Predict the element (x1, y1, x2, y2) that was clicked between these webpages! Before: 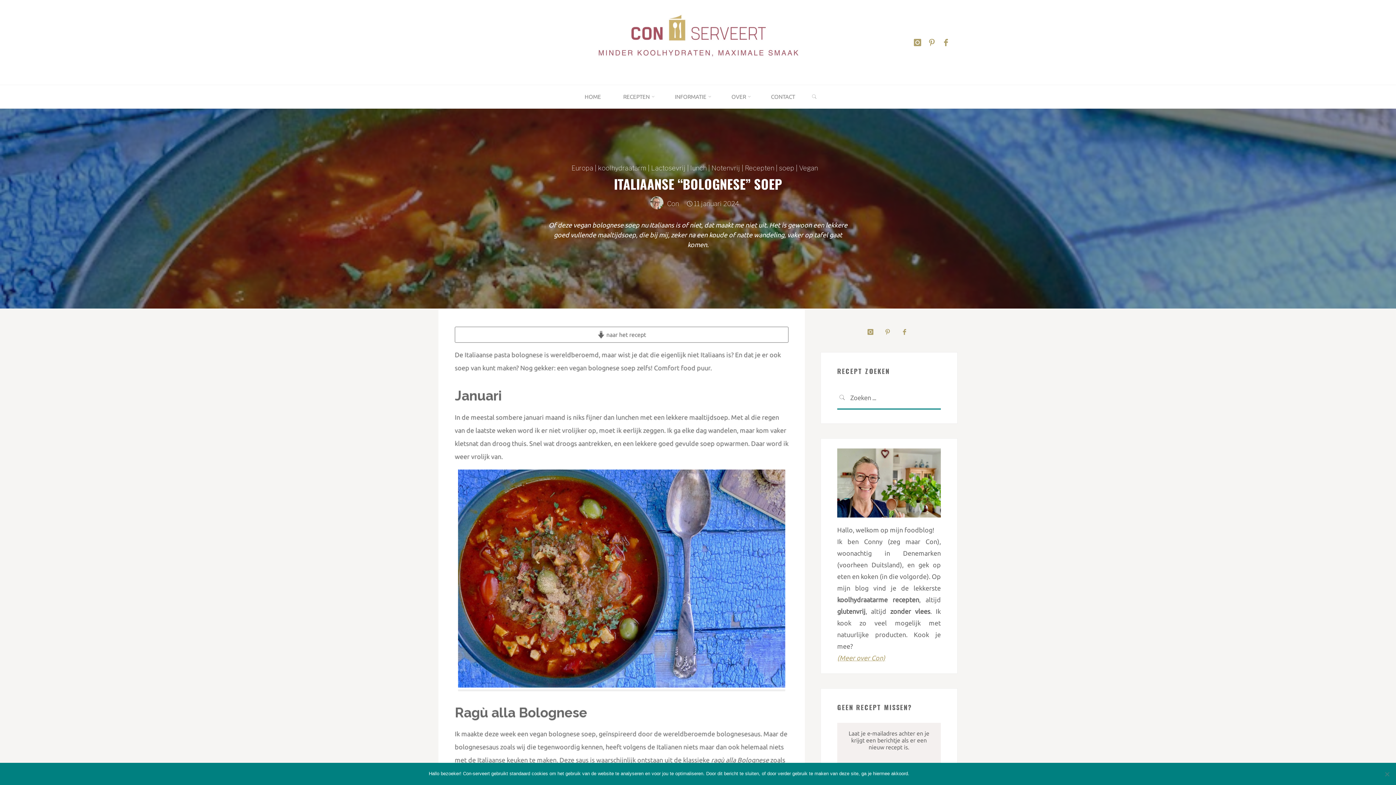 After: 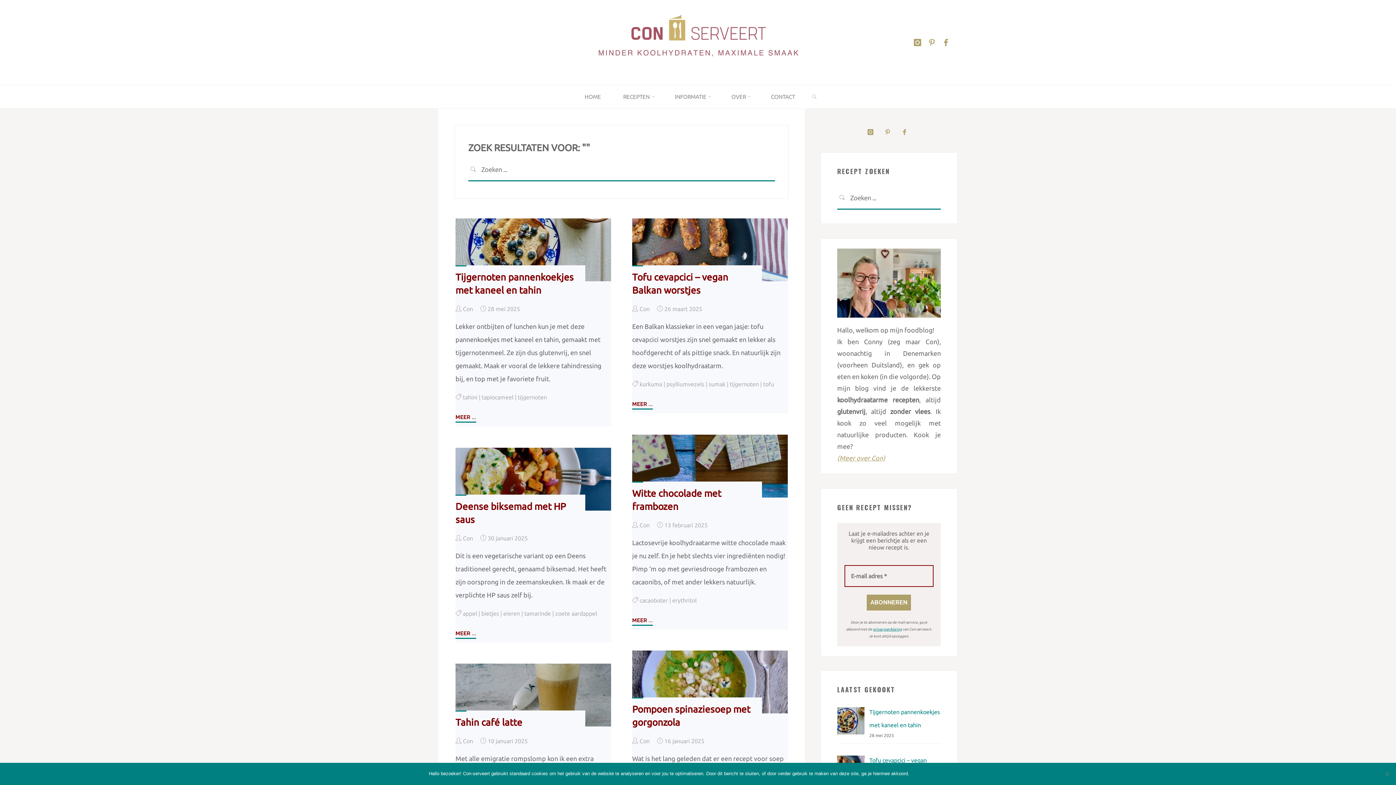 Action: bbox: (837, 387, 847, 409) label: ZOEK